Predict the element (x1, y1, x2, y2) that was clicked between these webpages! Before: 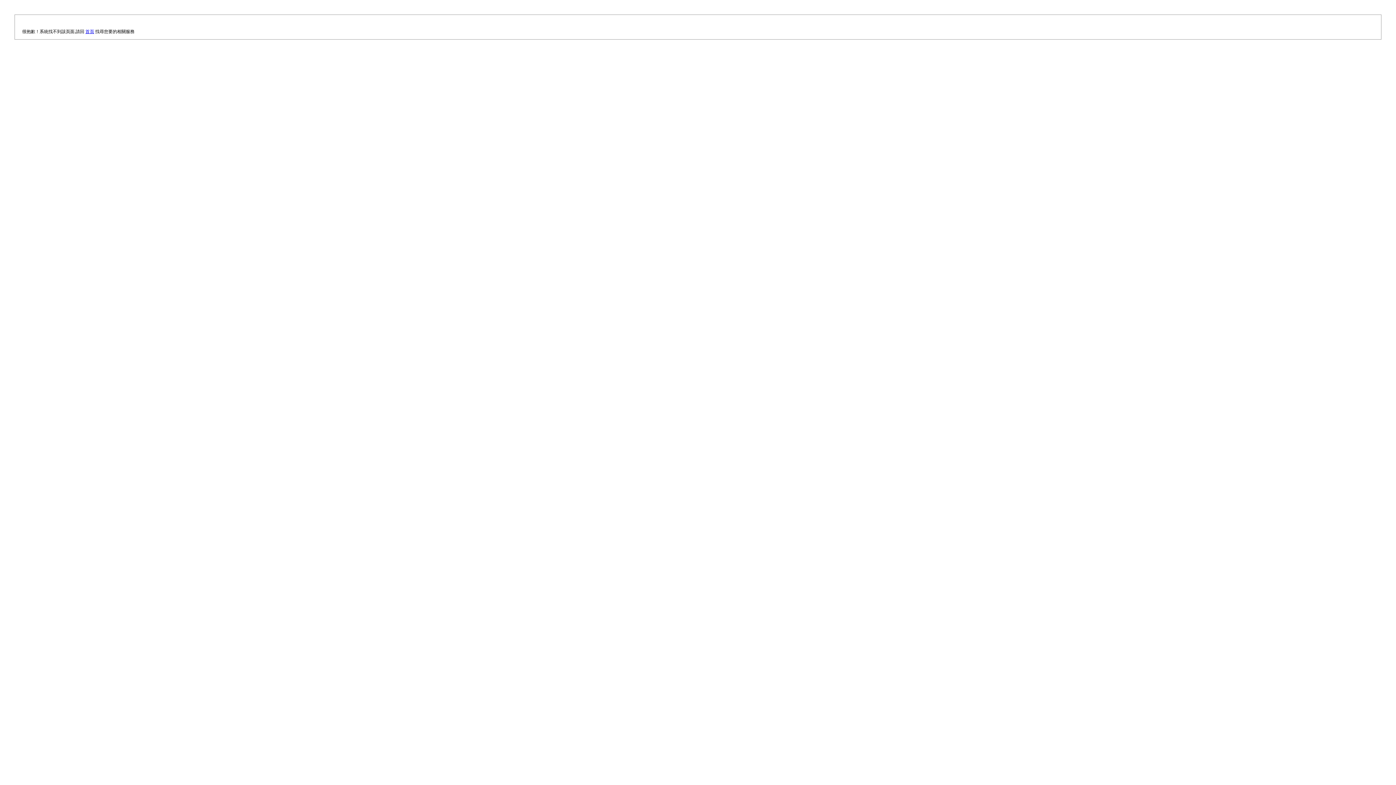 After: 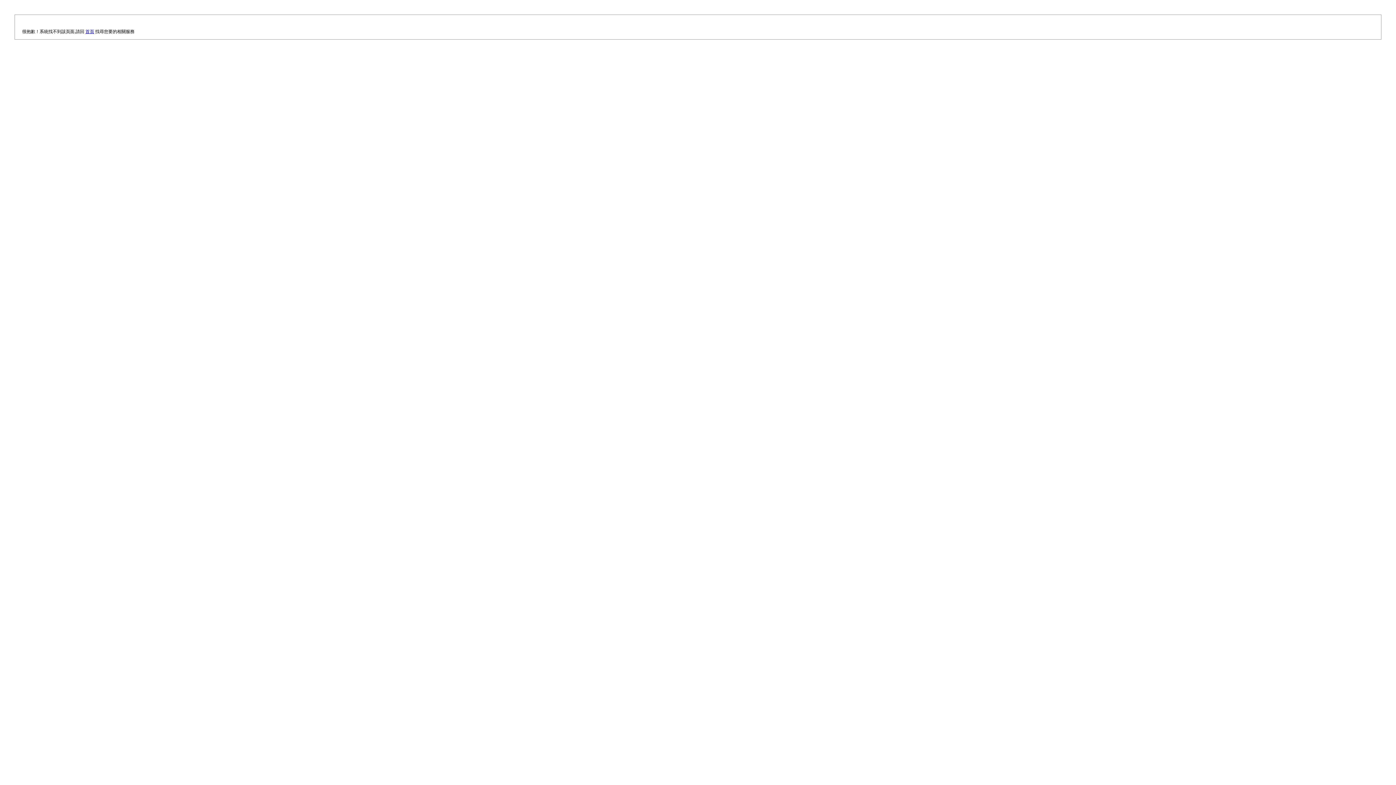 Action: bbox: (85, 29, 94, 34) label: 首頁